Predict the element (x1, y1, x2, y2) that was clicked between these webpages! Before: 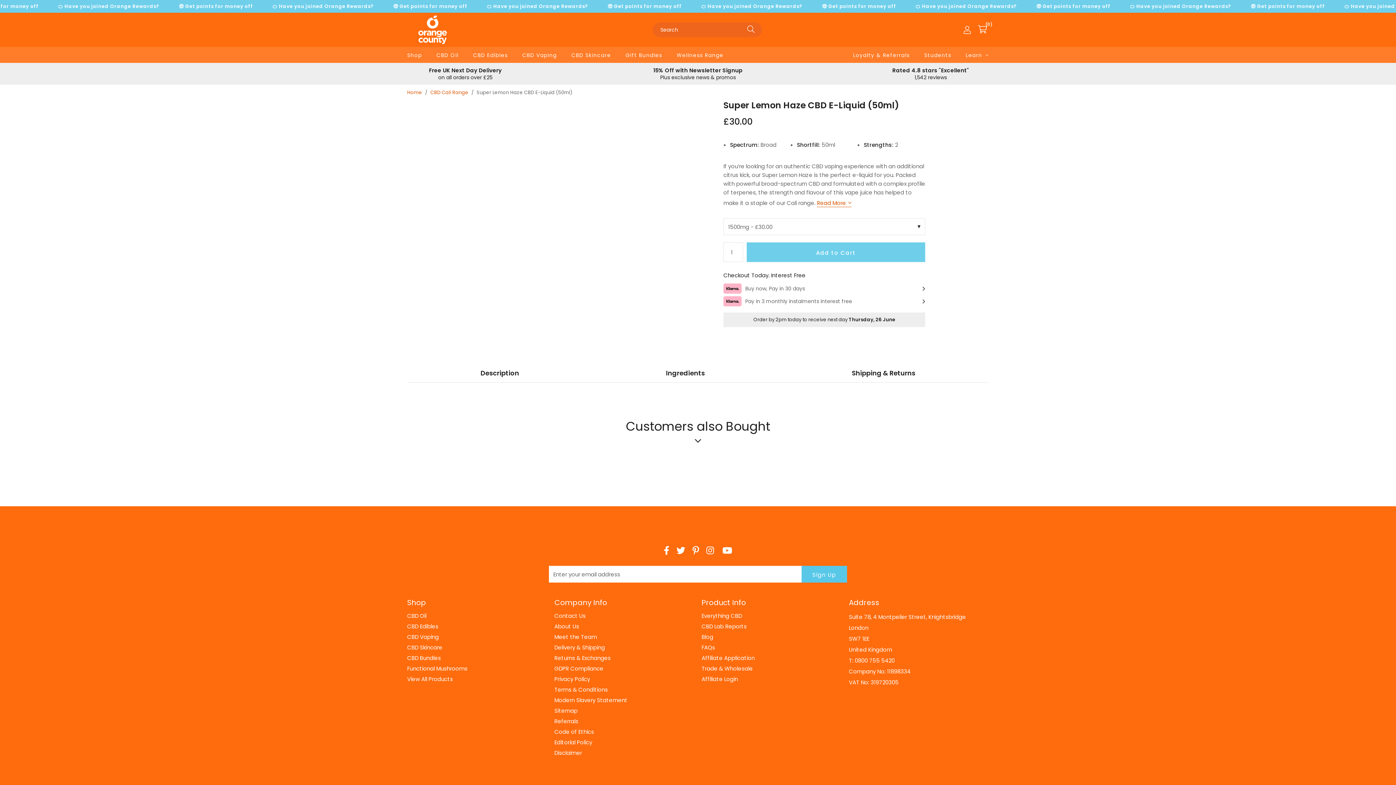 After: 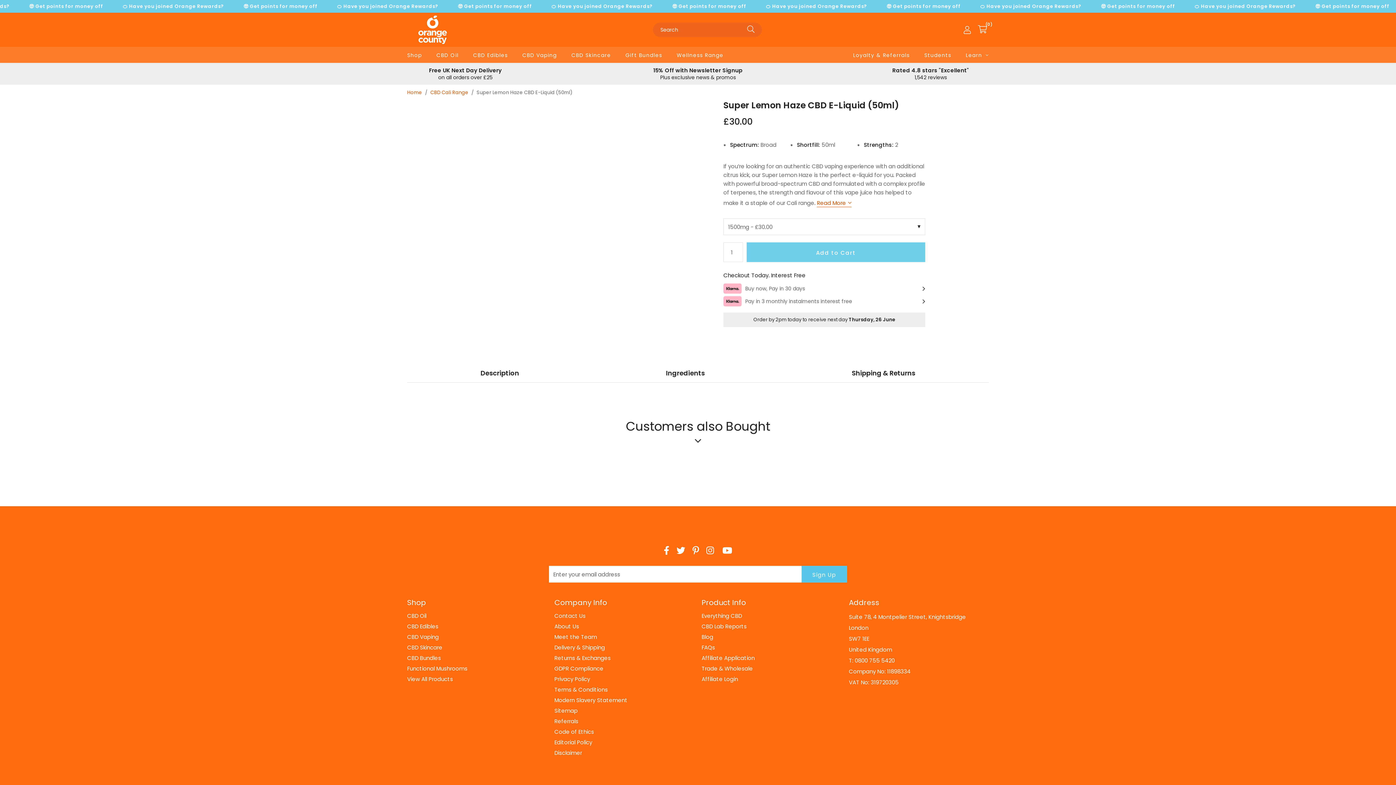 Action: bbox: (676, 546, 685, 555)